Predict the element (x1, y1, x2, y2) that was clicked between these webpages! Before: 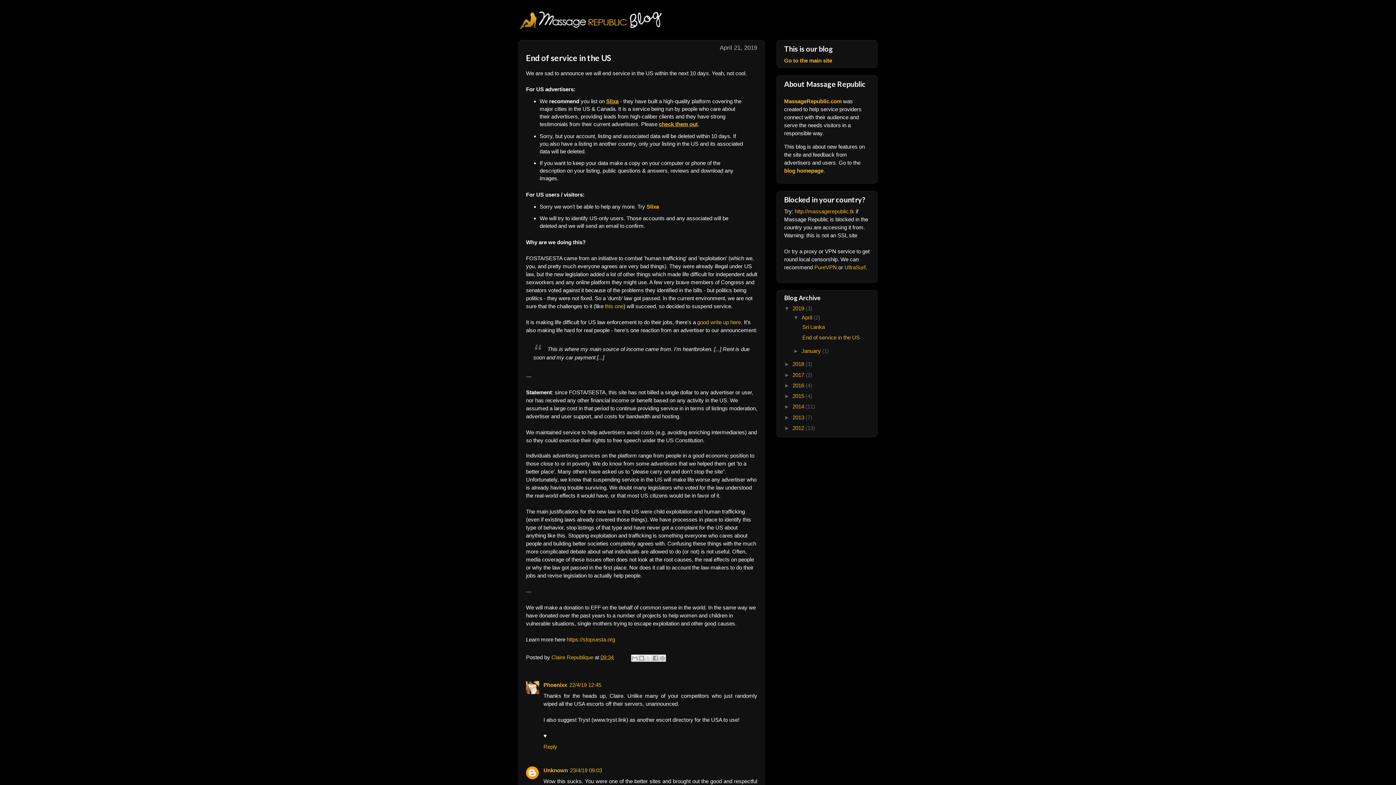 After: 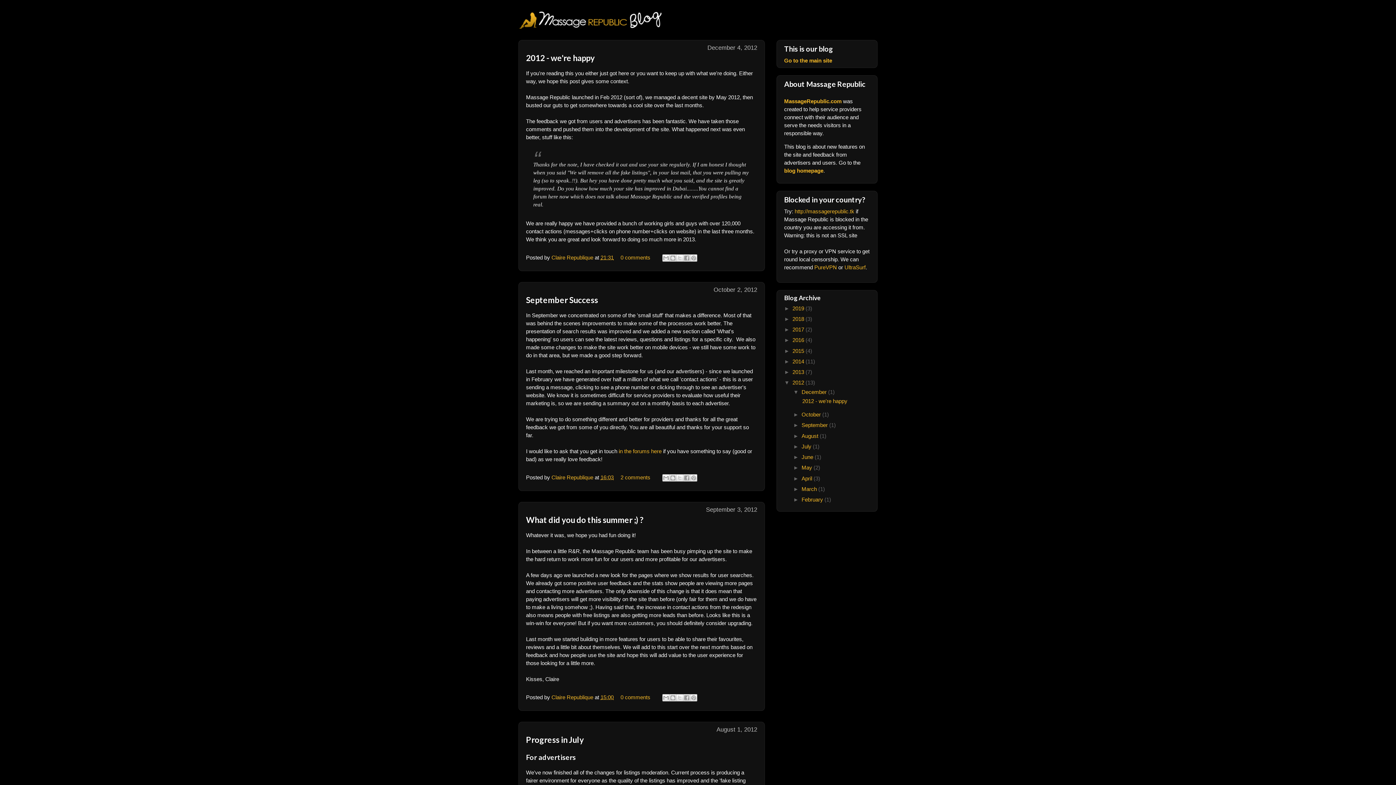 Action: bbox: (792, 425, 805, 431) label: 2012 